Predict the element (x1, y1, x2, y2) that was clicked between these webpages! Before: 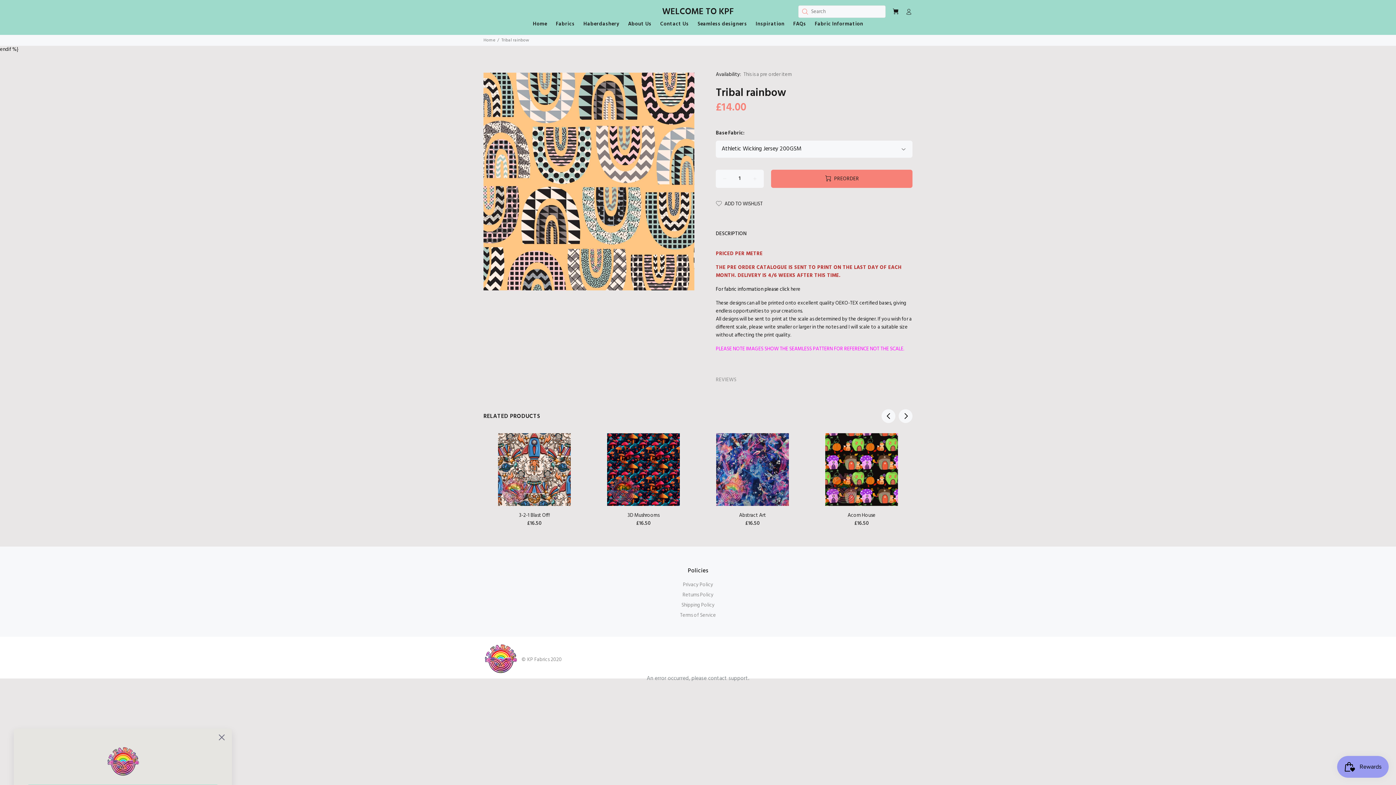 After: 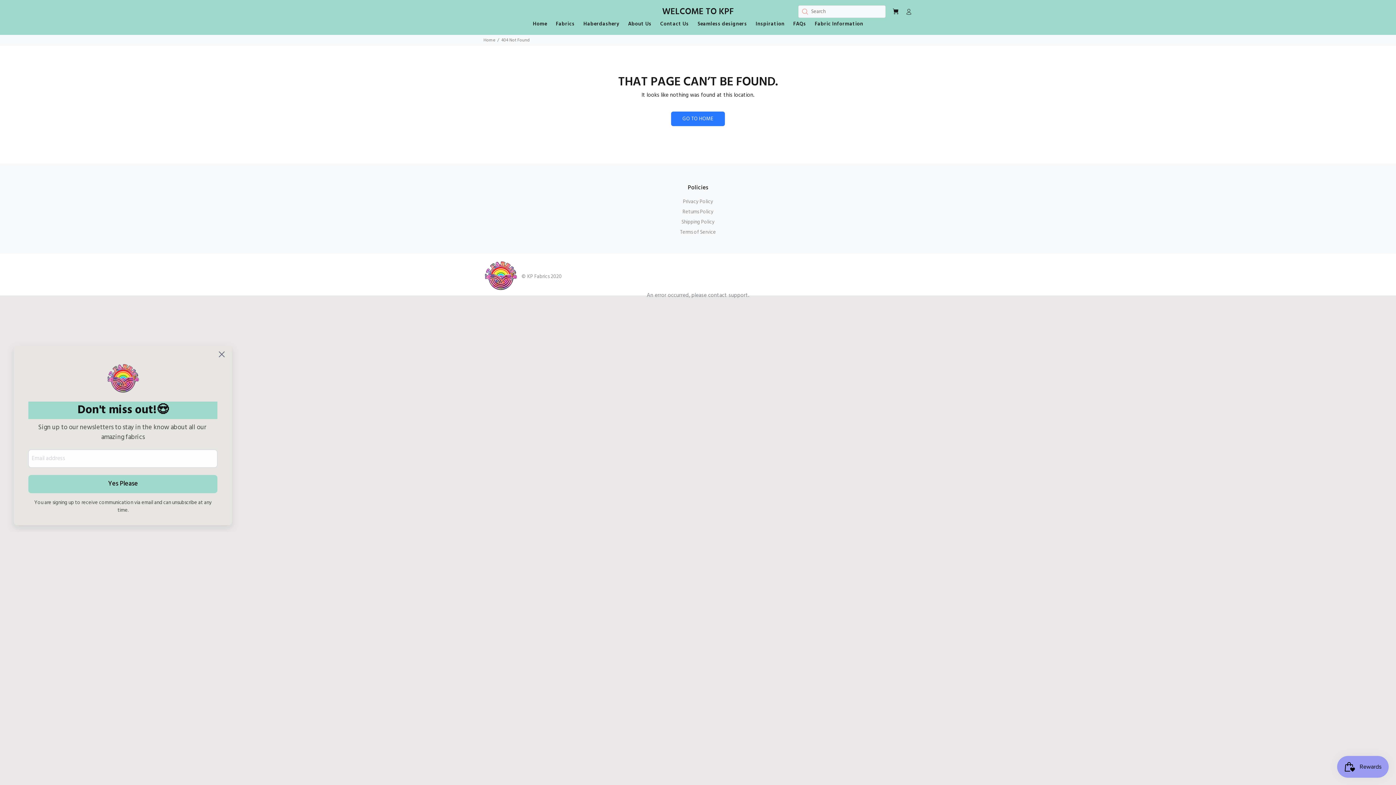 Action: label: Haberdashery bbox: (579, 21, 623, 29)